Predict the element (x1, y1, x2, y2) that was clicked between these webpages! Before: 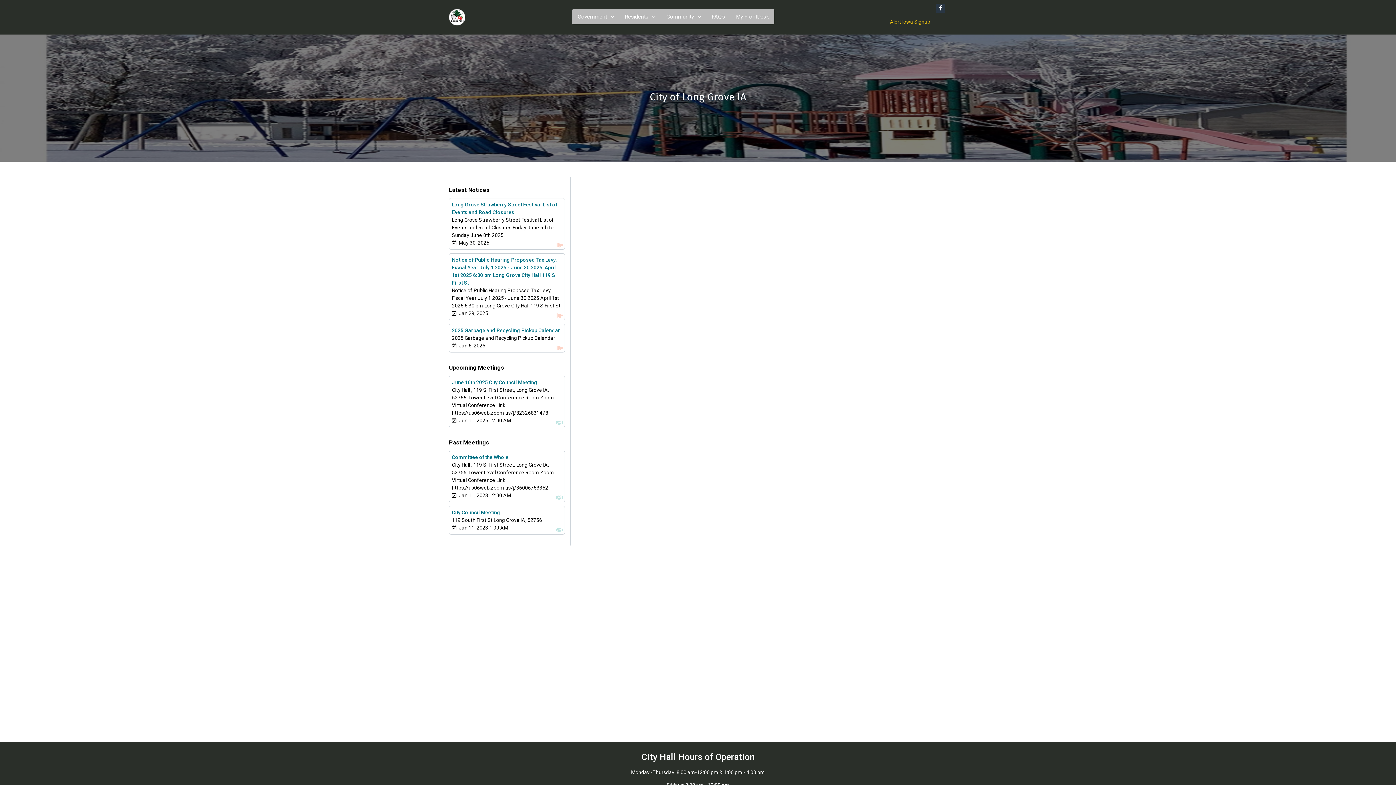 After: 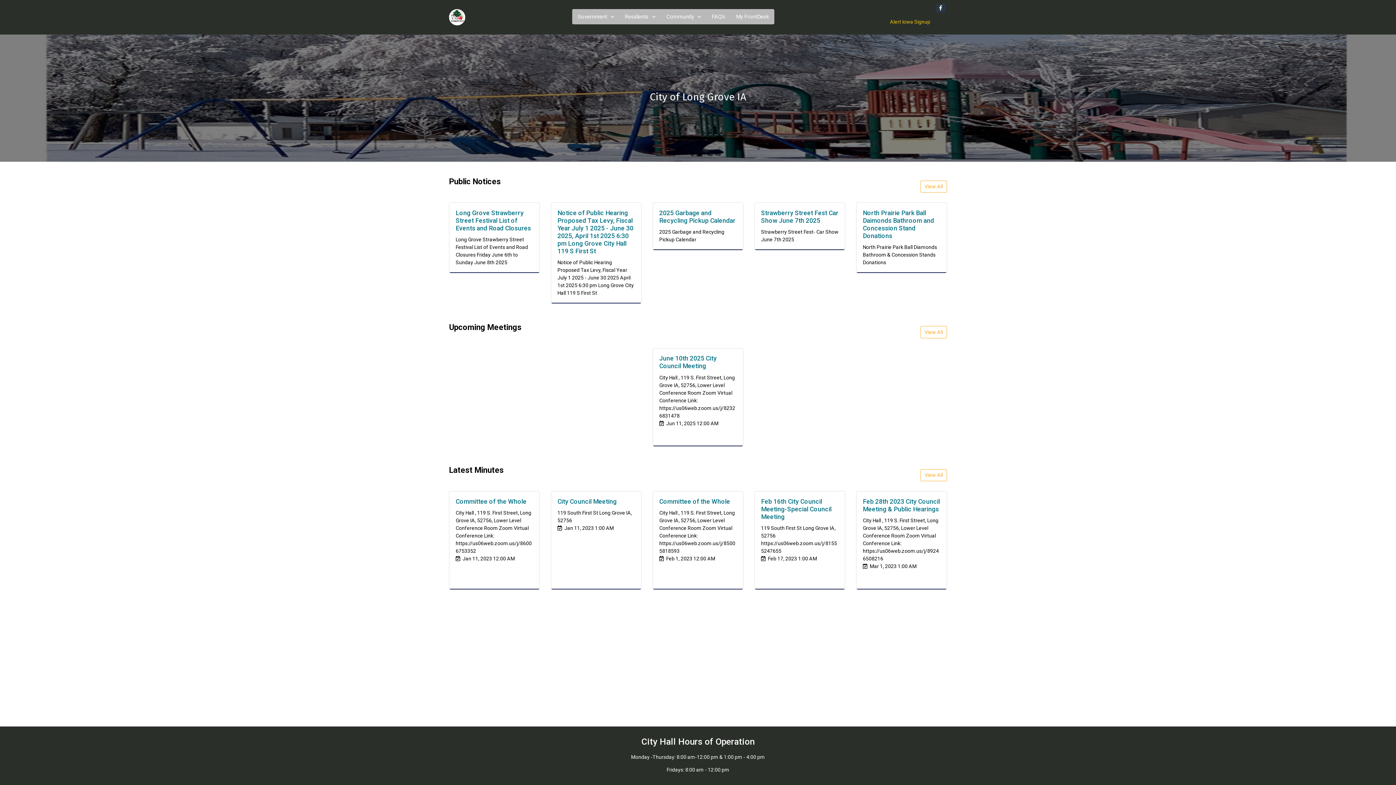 Action: bbox: (449, 13, 465, 19)